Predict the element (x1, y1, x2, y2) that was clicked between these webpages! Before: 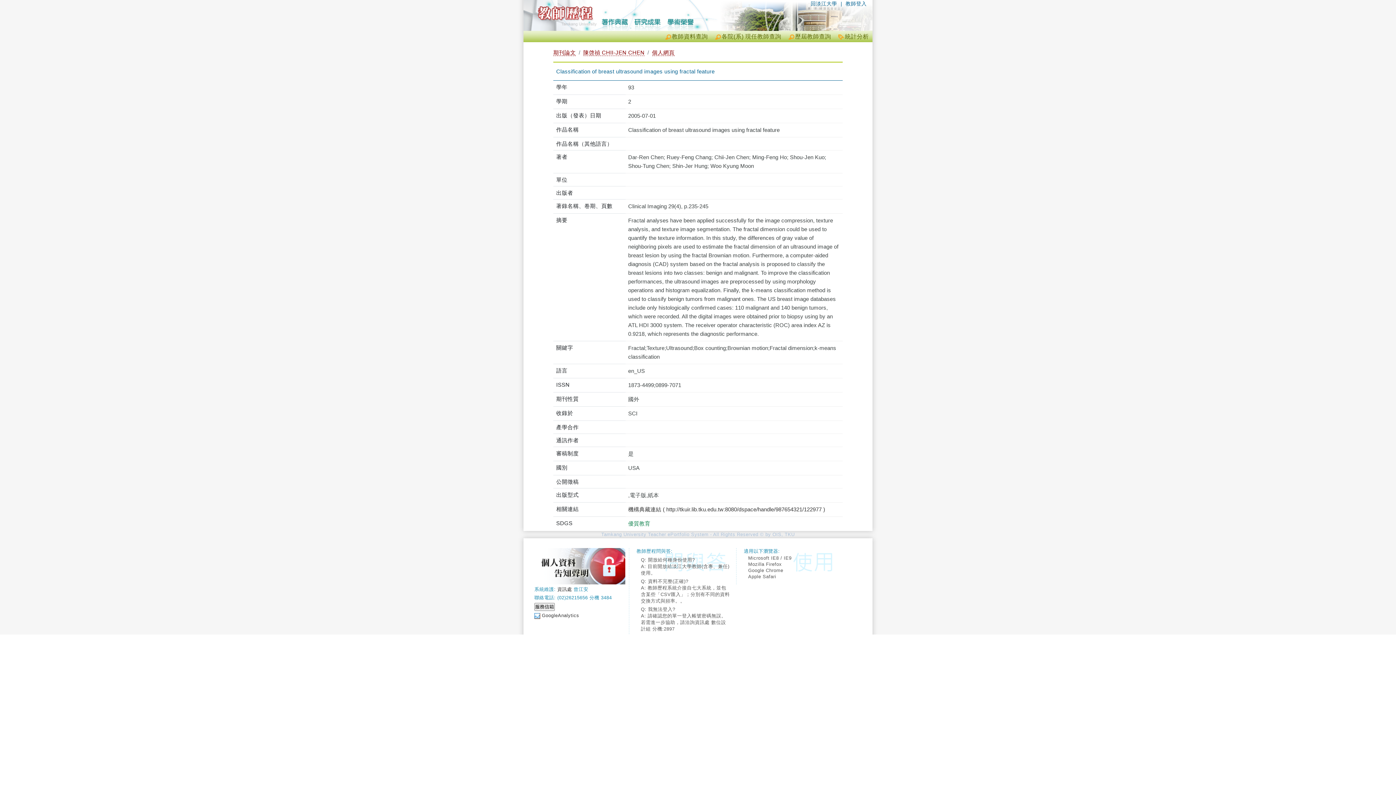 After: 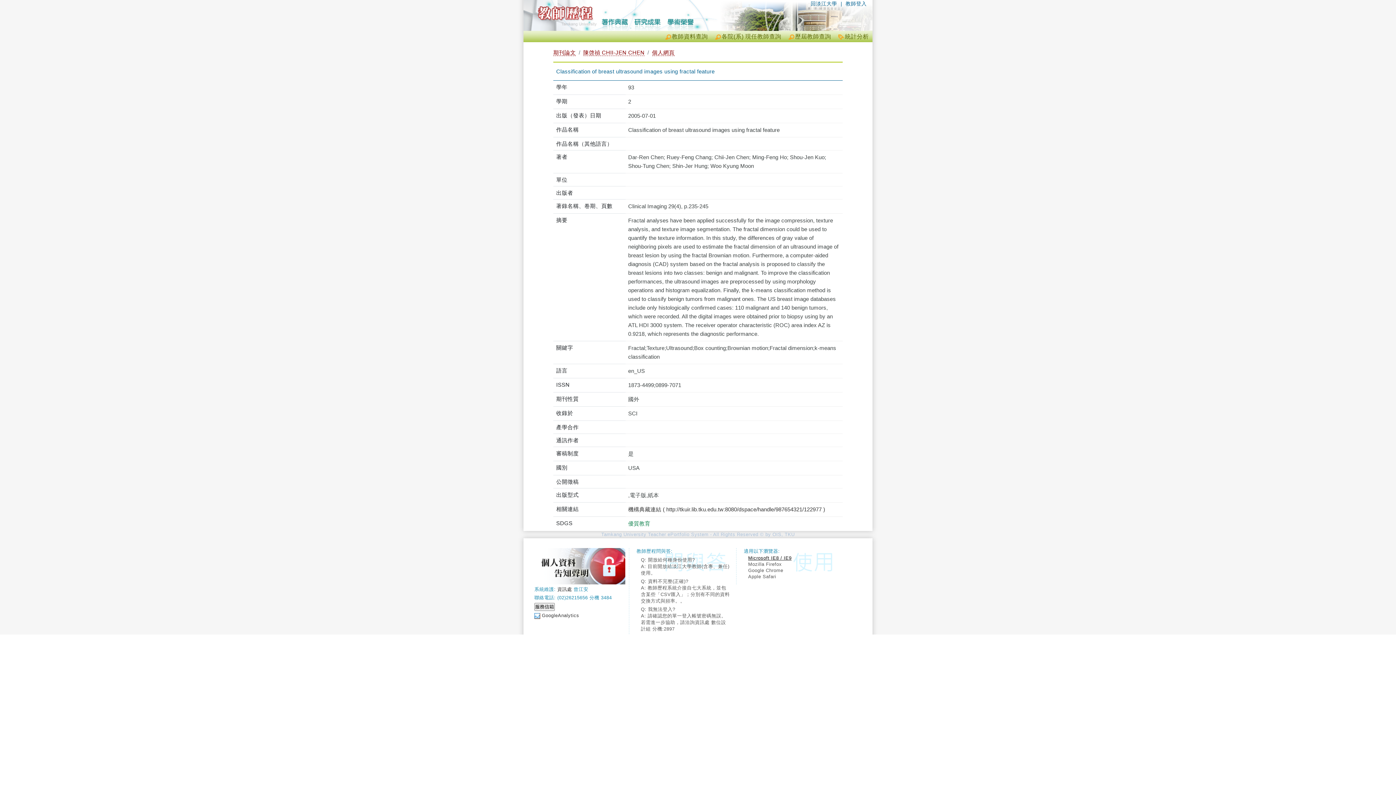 Action: bbox: (748, 555, 838, 561) label: Microsoft IE8 / IE9